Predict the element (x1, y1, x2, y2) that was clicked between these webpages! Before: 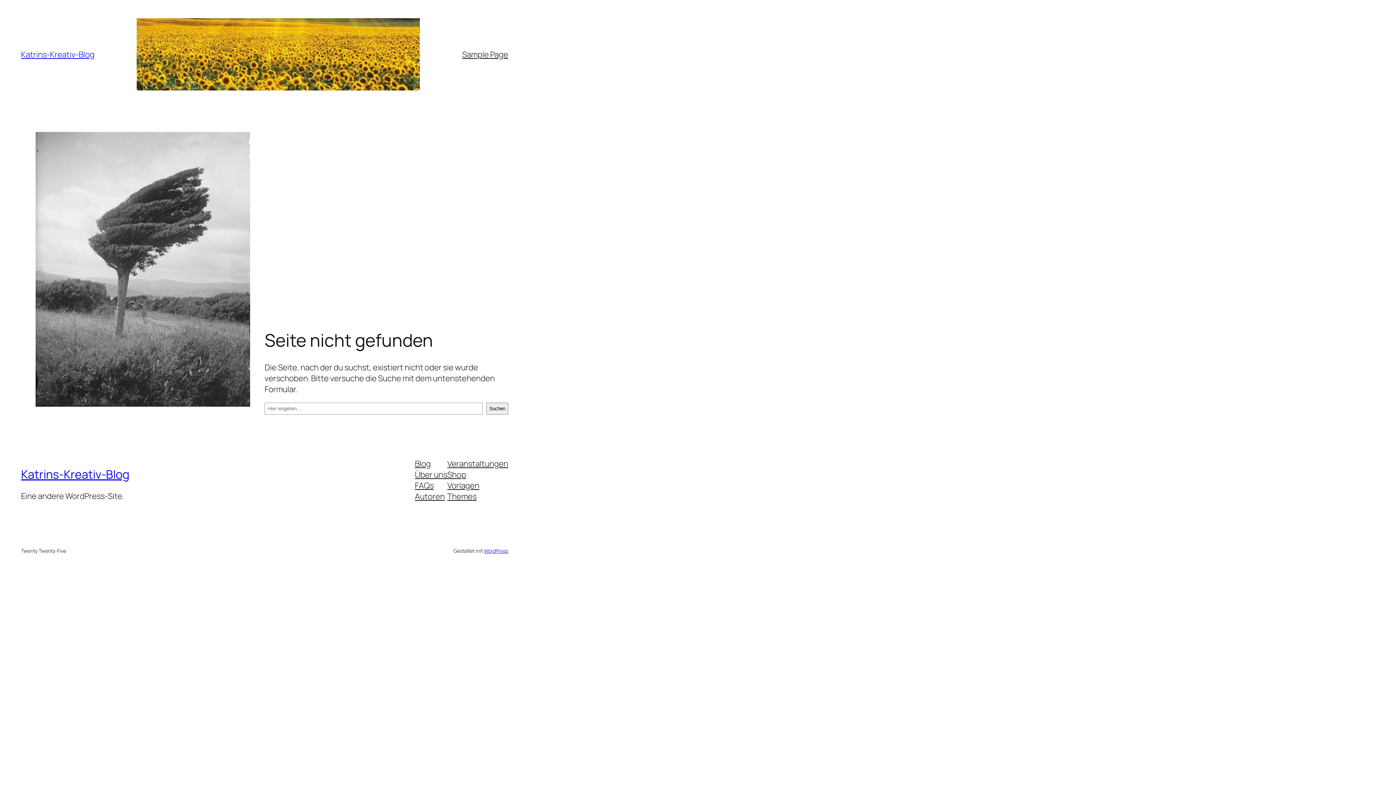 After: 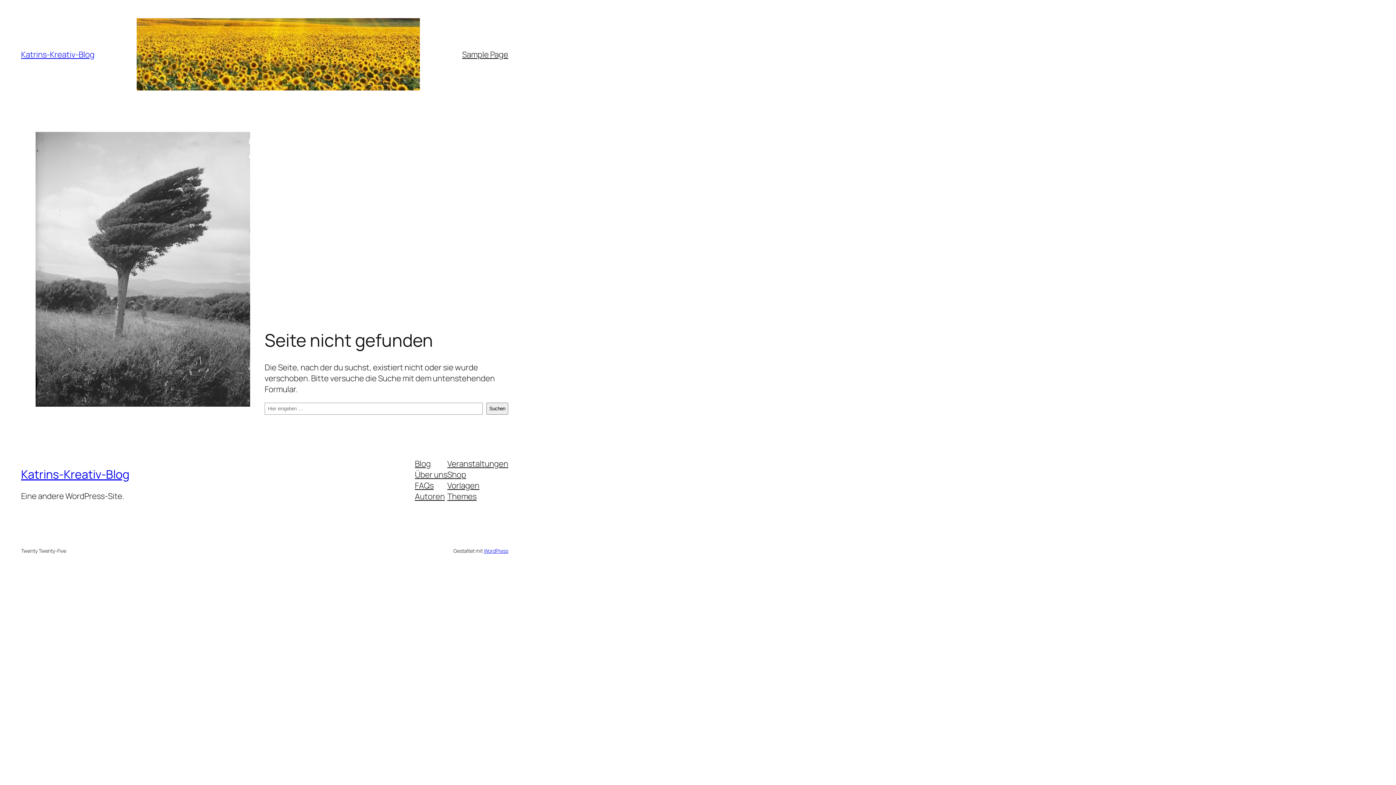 Action: bbox: (415, 480, 433, 491) label: FAQs